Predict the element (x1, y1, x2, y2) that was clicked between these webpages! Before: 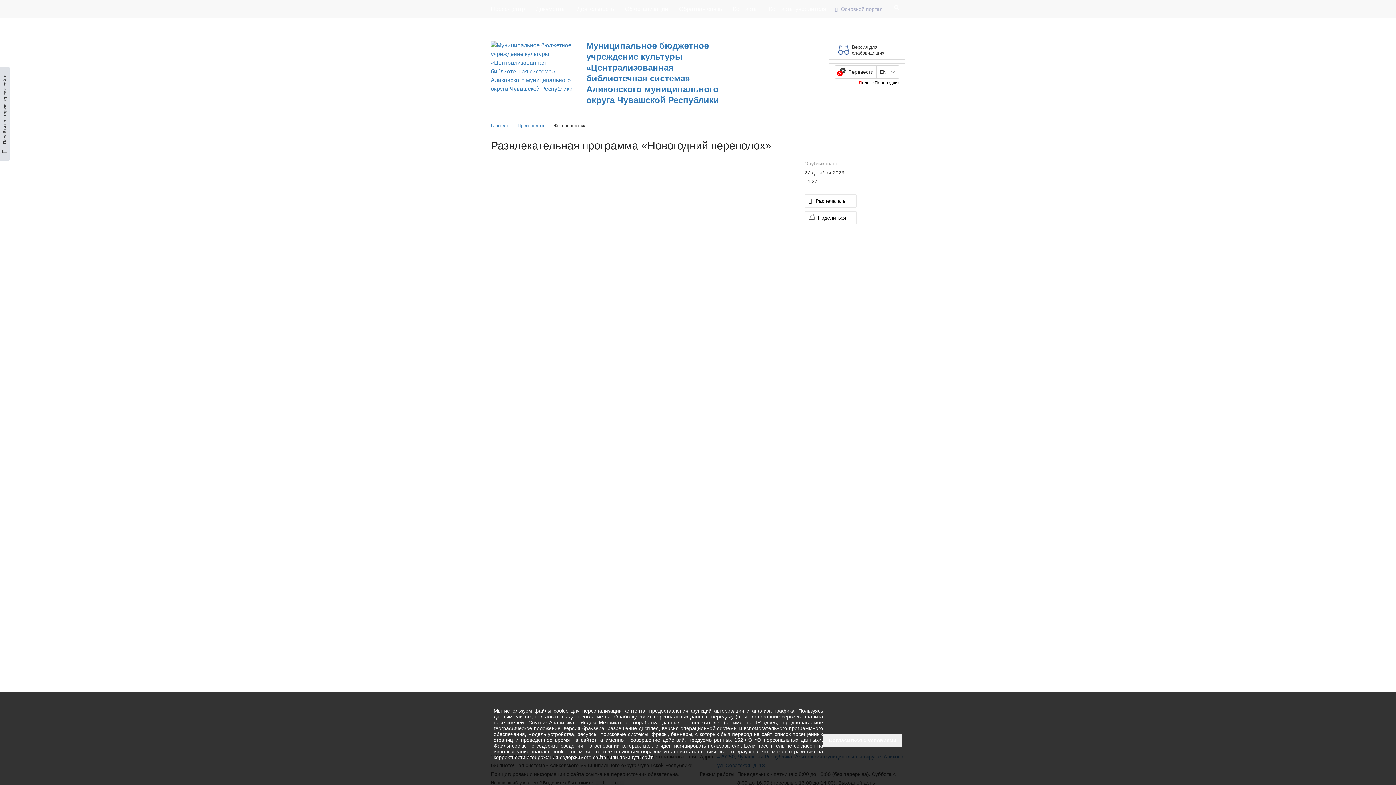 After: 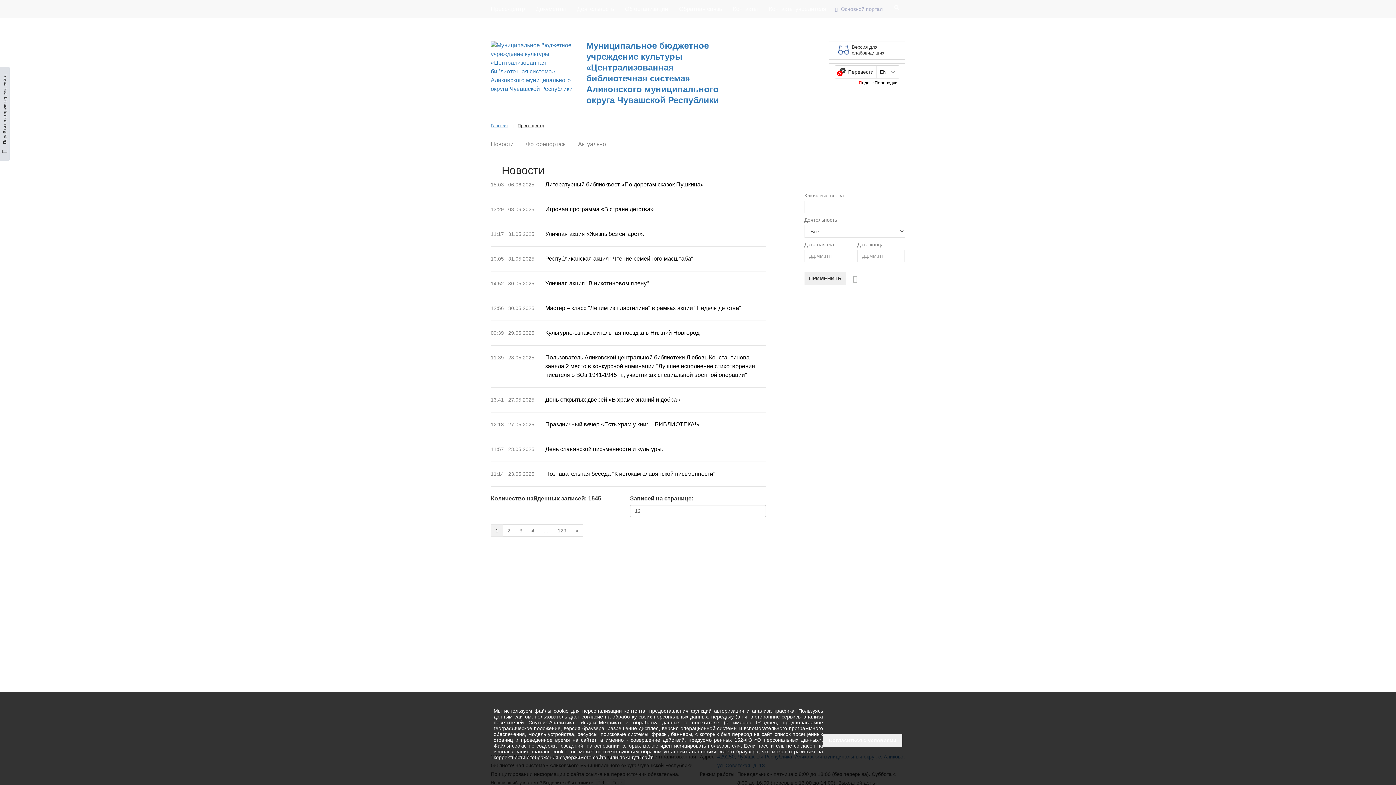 Action: label: Пресс-центр bbox: (517, 123, 544, 128)